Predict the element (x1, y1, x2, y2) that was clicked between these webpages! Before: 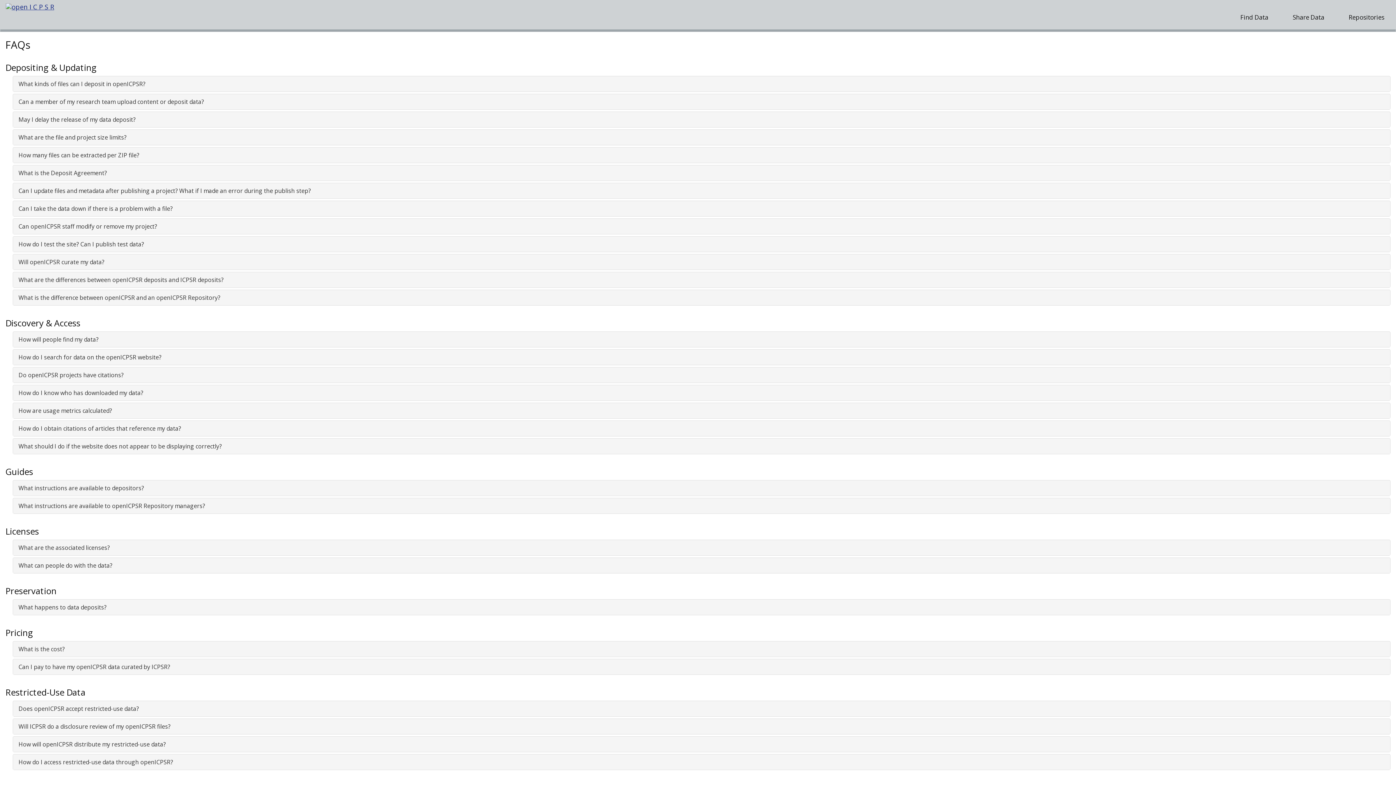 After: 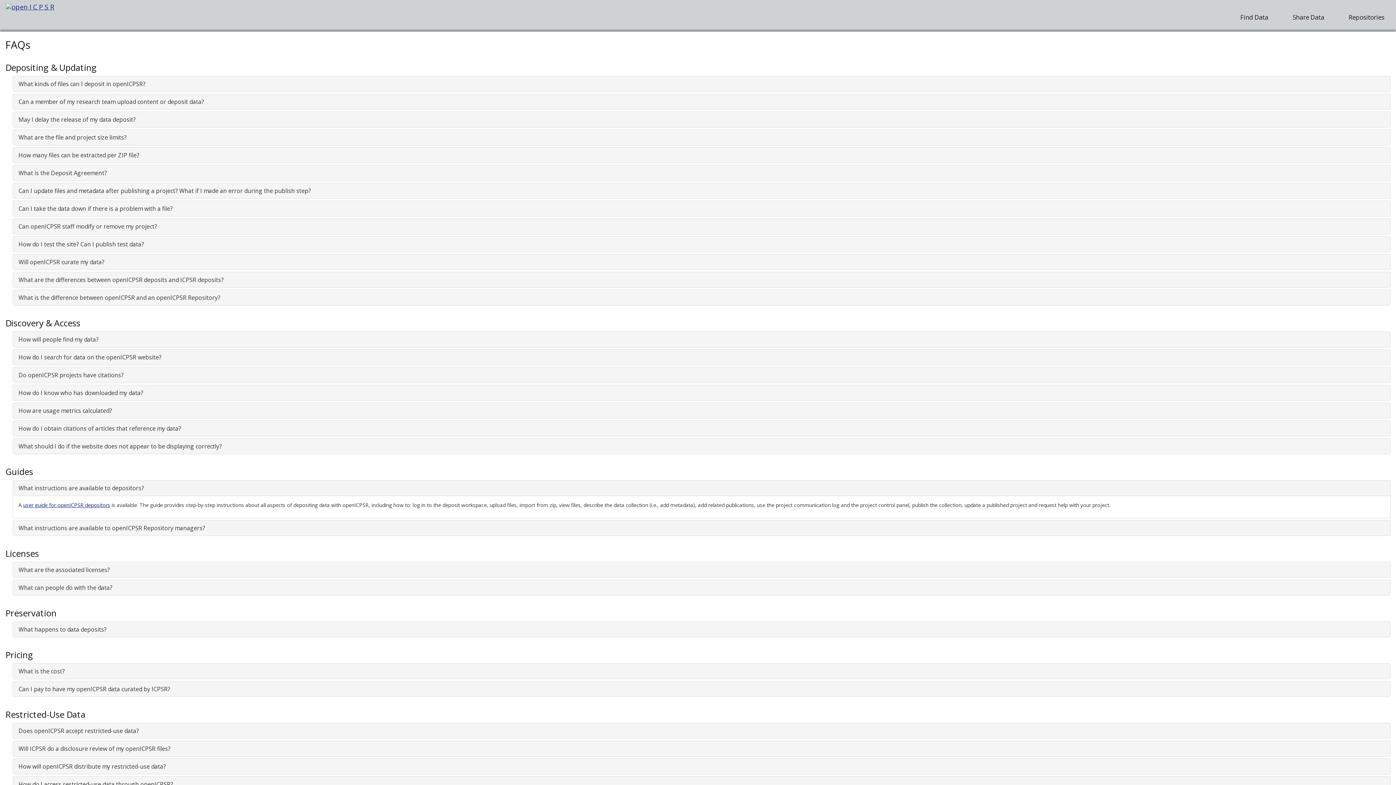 Action: bbox: (18, 484, 144, 492) label: What instructions are available to depositors?